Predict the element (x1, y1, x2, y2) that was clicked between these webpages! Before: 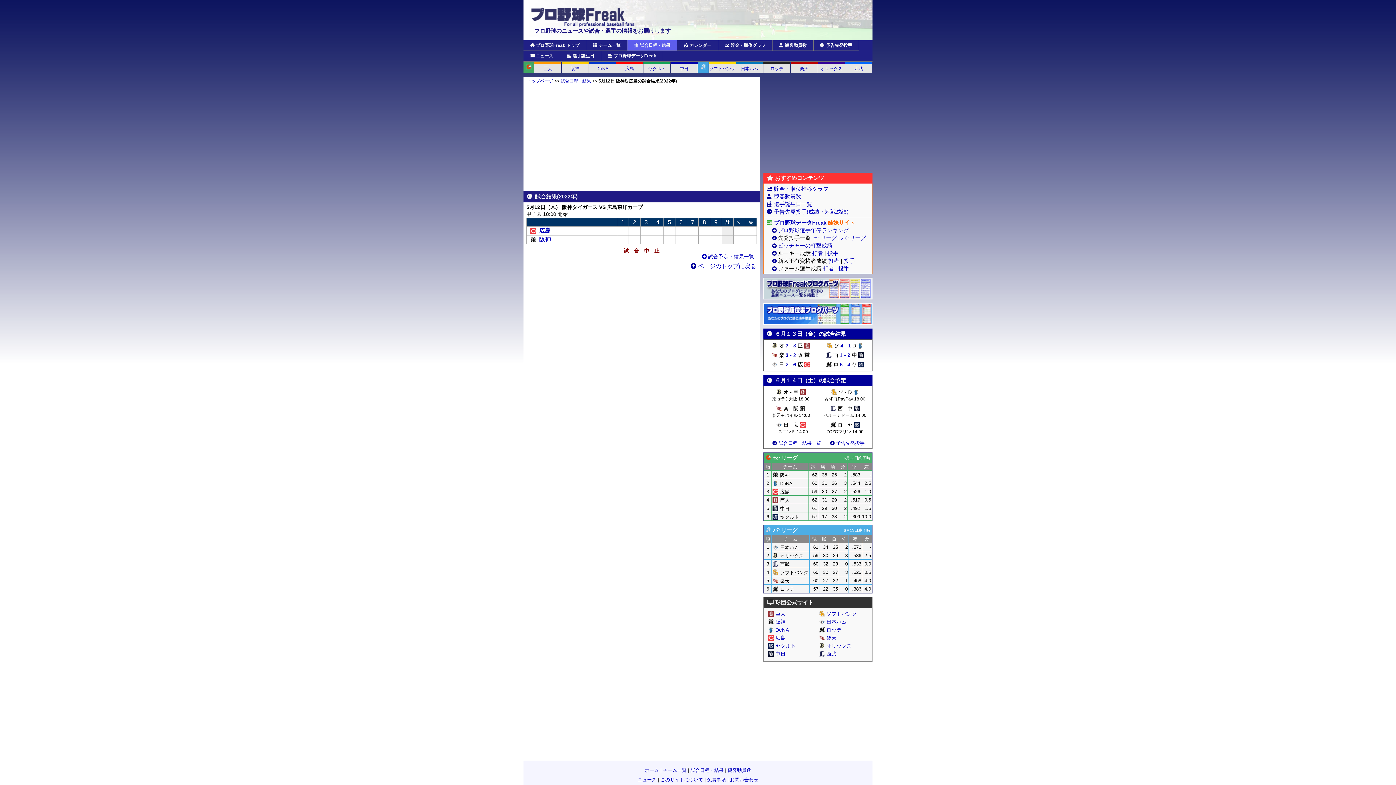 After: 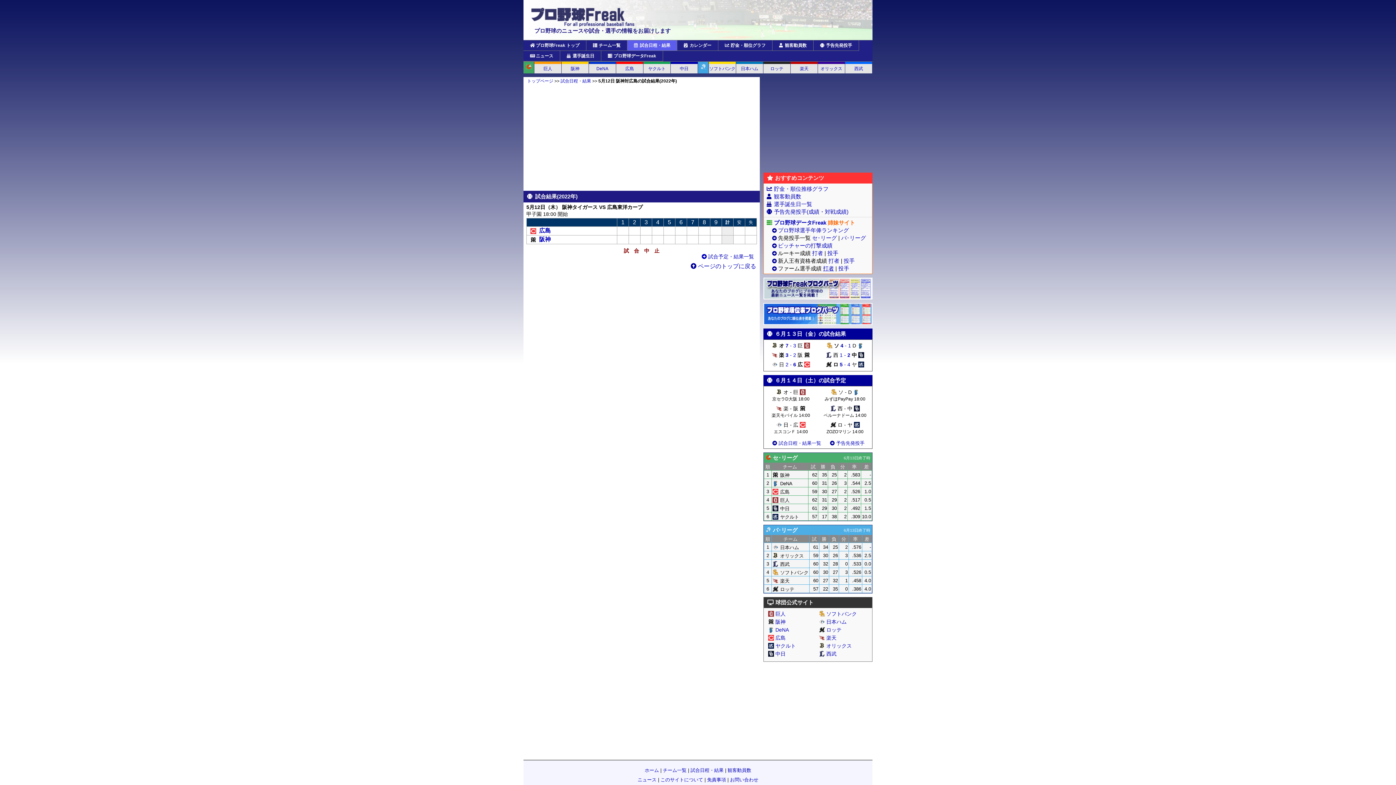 Action: bbox: (823, 265, 834, 271) label: 打者